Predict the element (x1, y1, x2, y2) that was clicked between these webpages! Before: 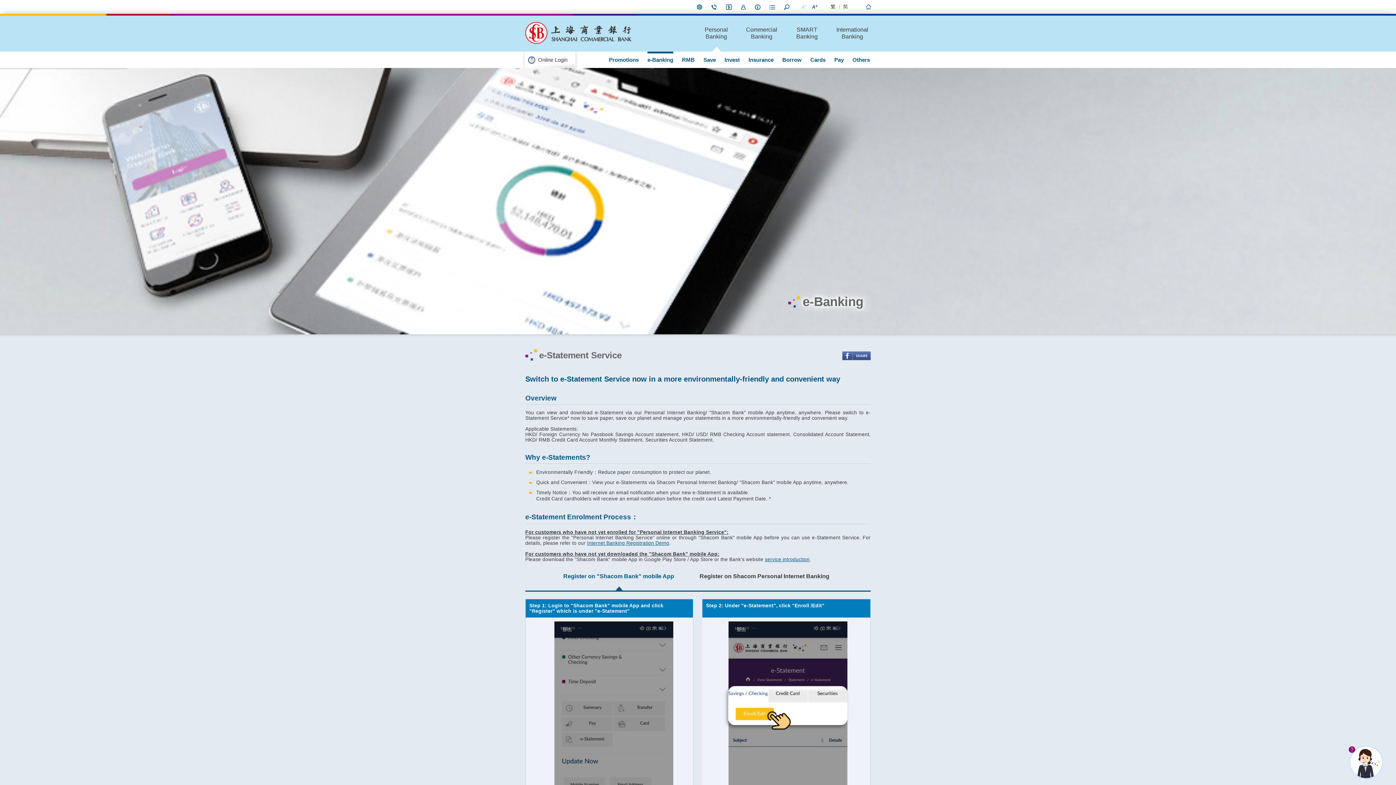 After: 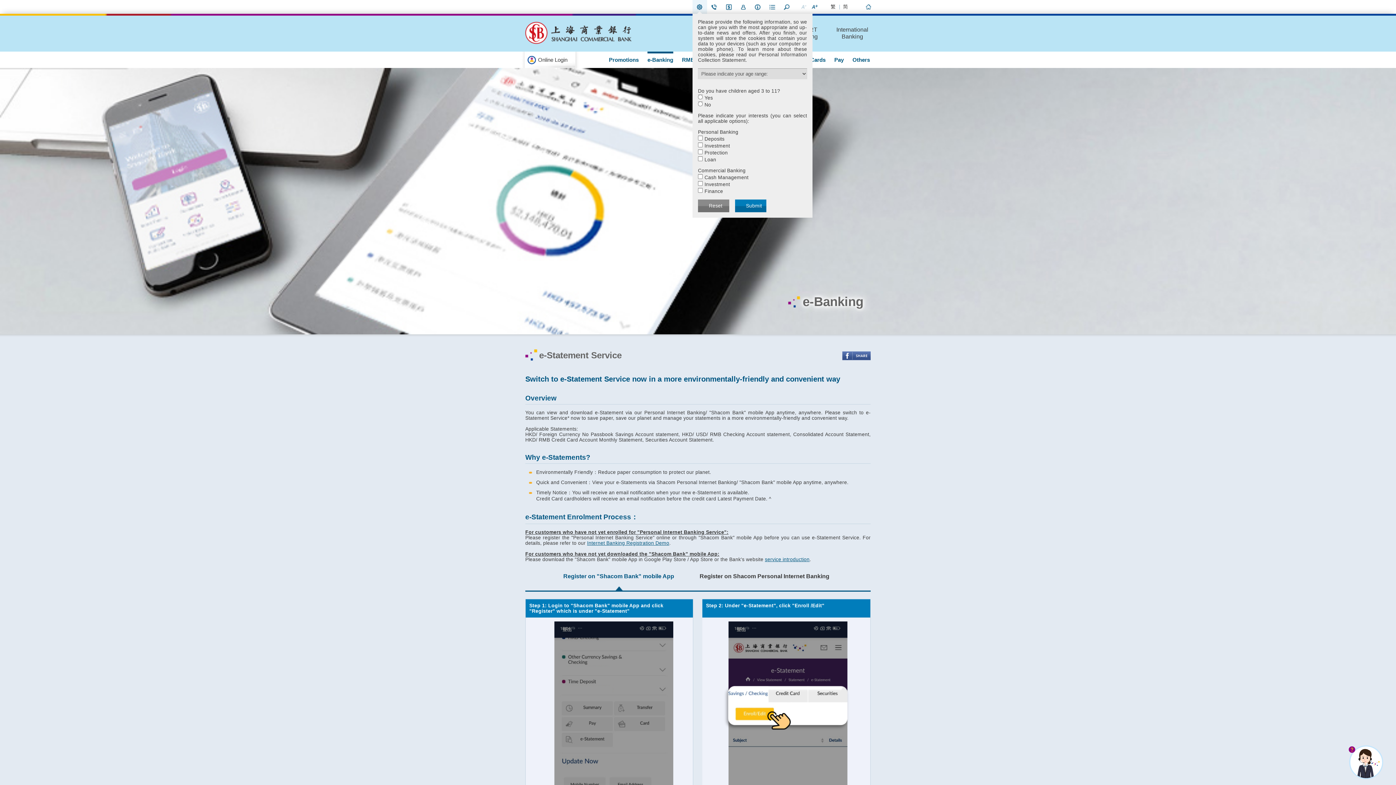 Action: label: My Preference bbox: (692, 0, 707, 13)